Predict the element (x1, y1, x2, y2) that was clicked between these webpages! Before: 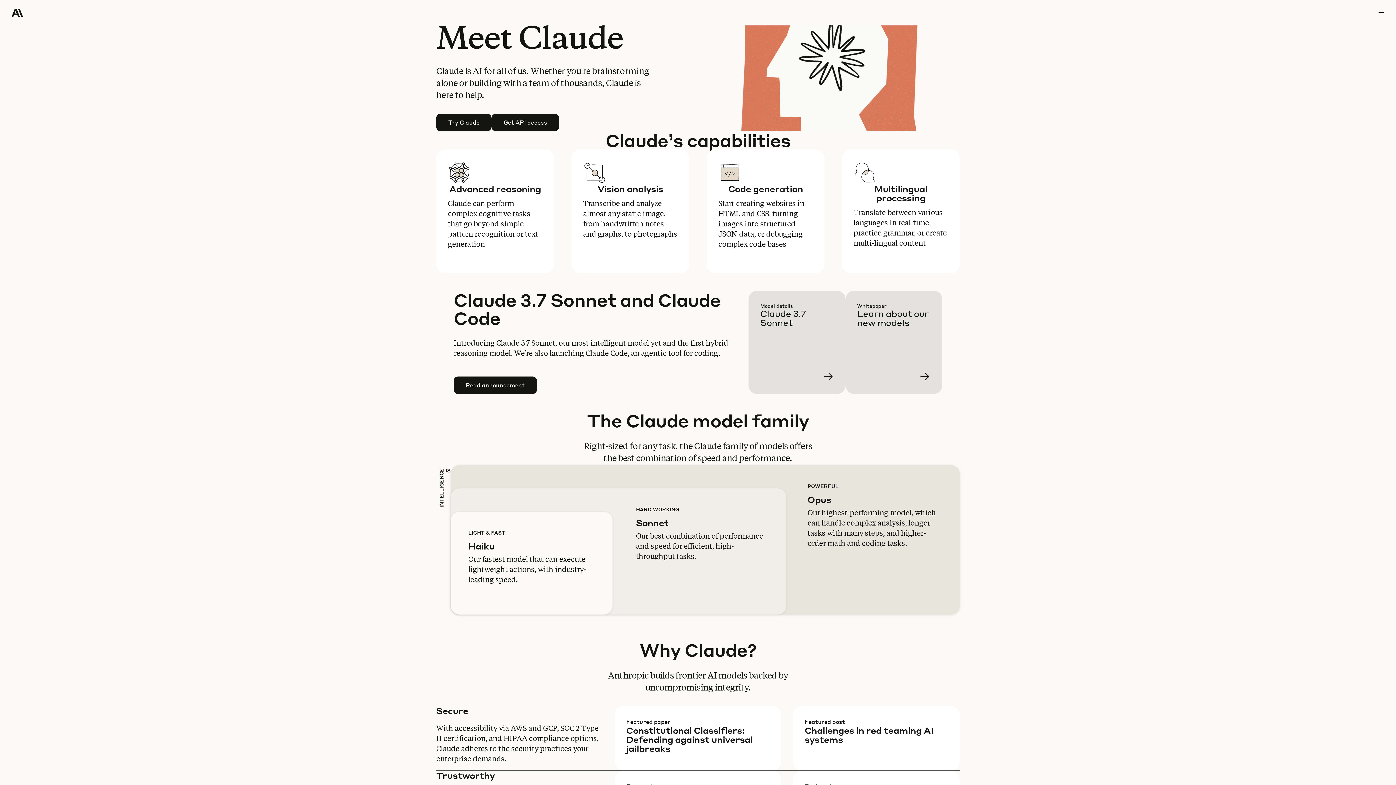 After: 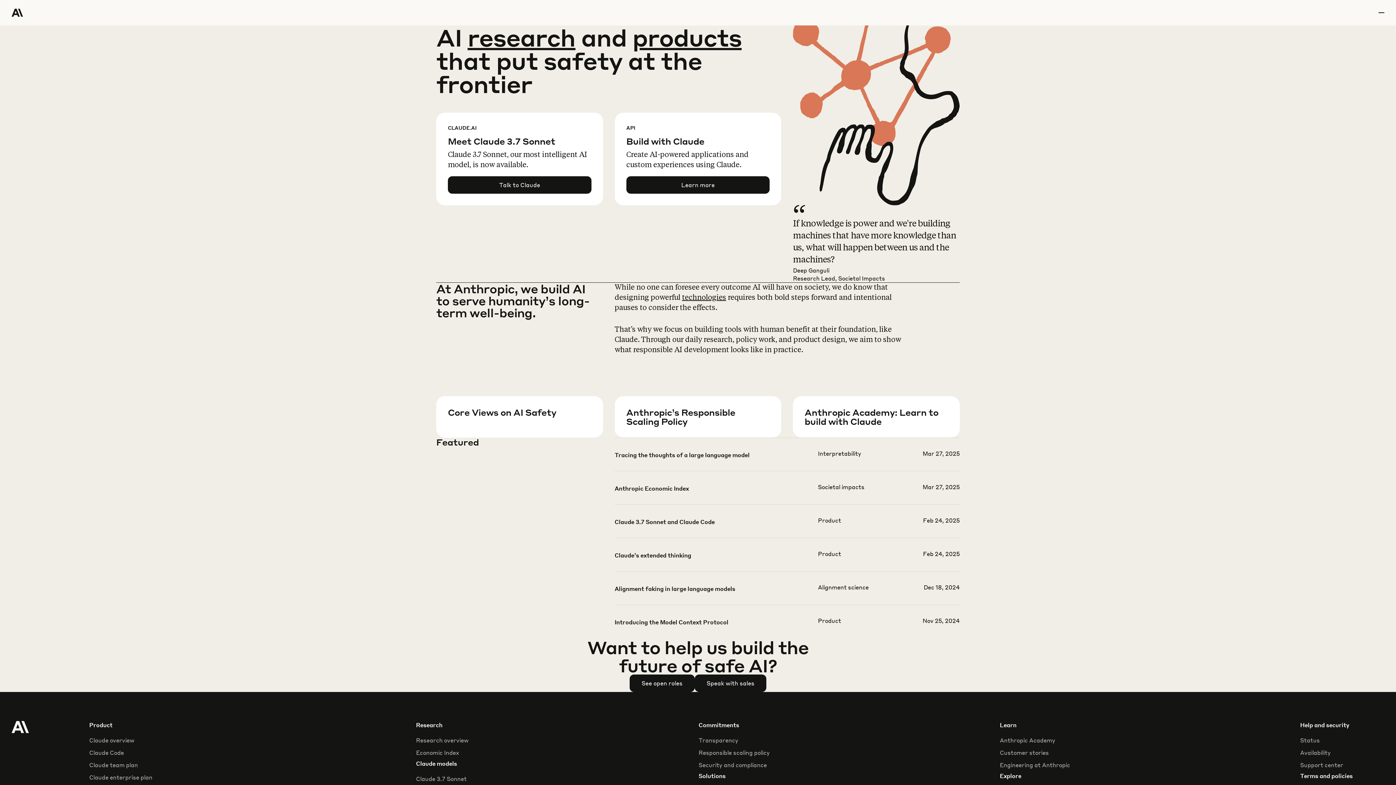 Action: bbox: (11, 0, 64, 25) label: Home Page